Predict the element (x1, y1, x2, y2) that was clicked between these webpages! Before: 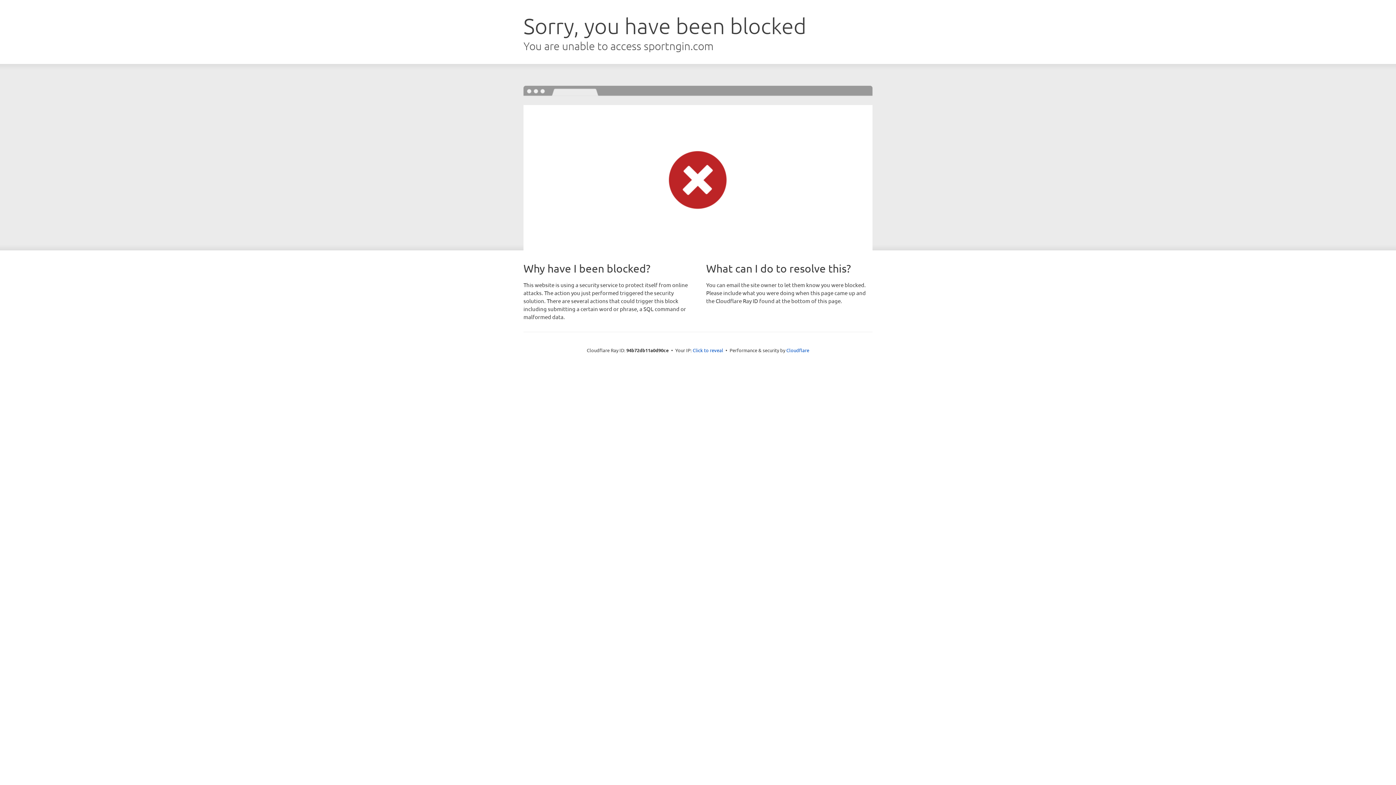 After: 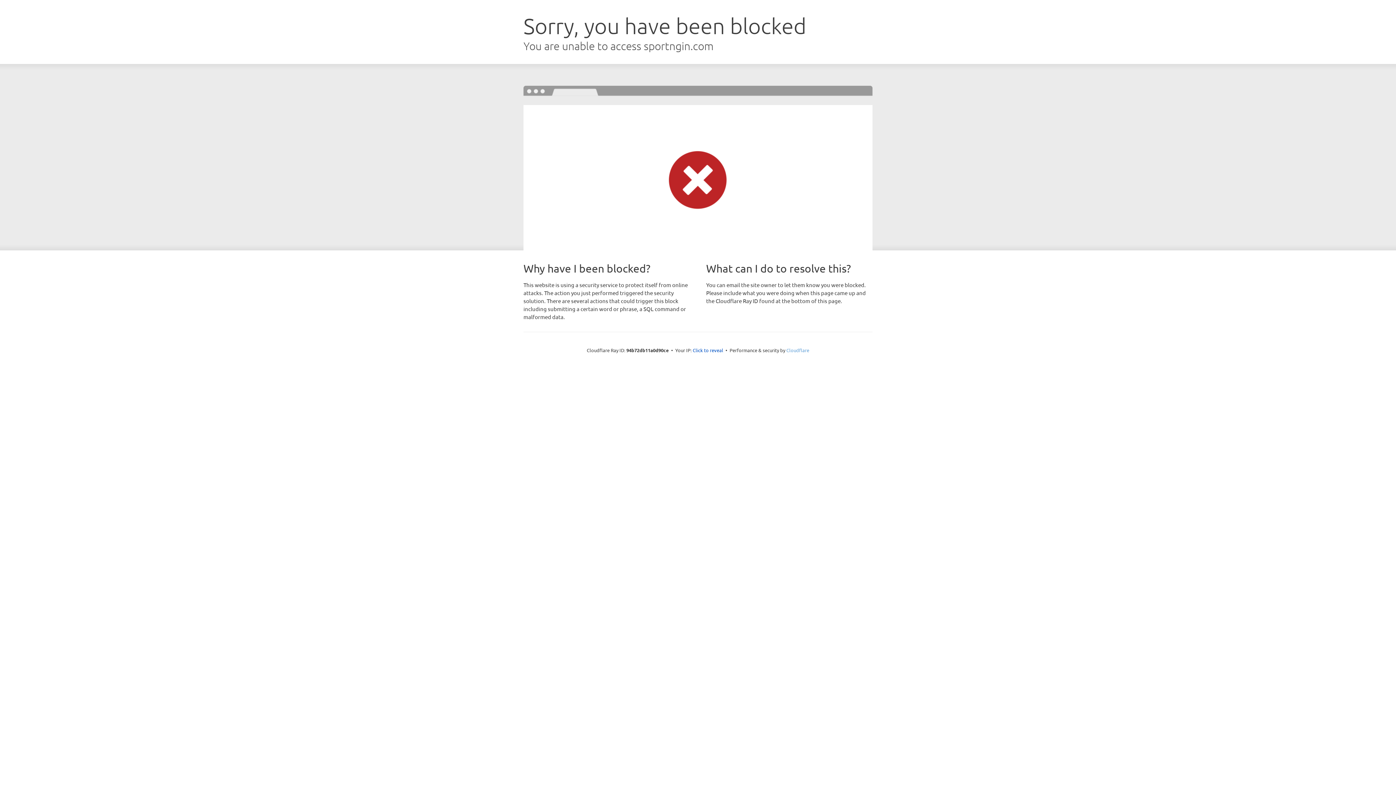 Action: bbox: (786, 347, 809, 353) label: Cloudflare